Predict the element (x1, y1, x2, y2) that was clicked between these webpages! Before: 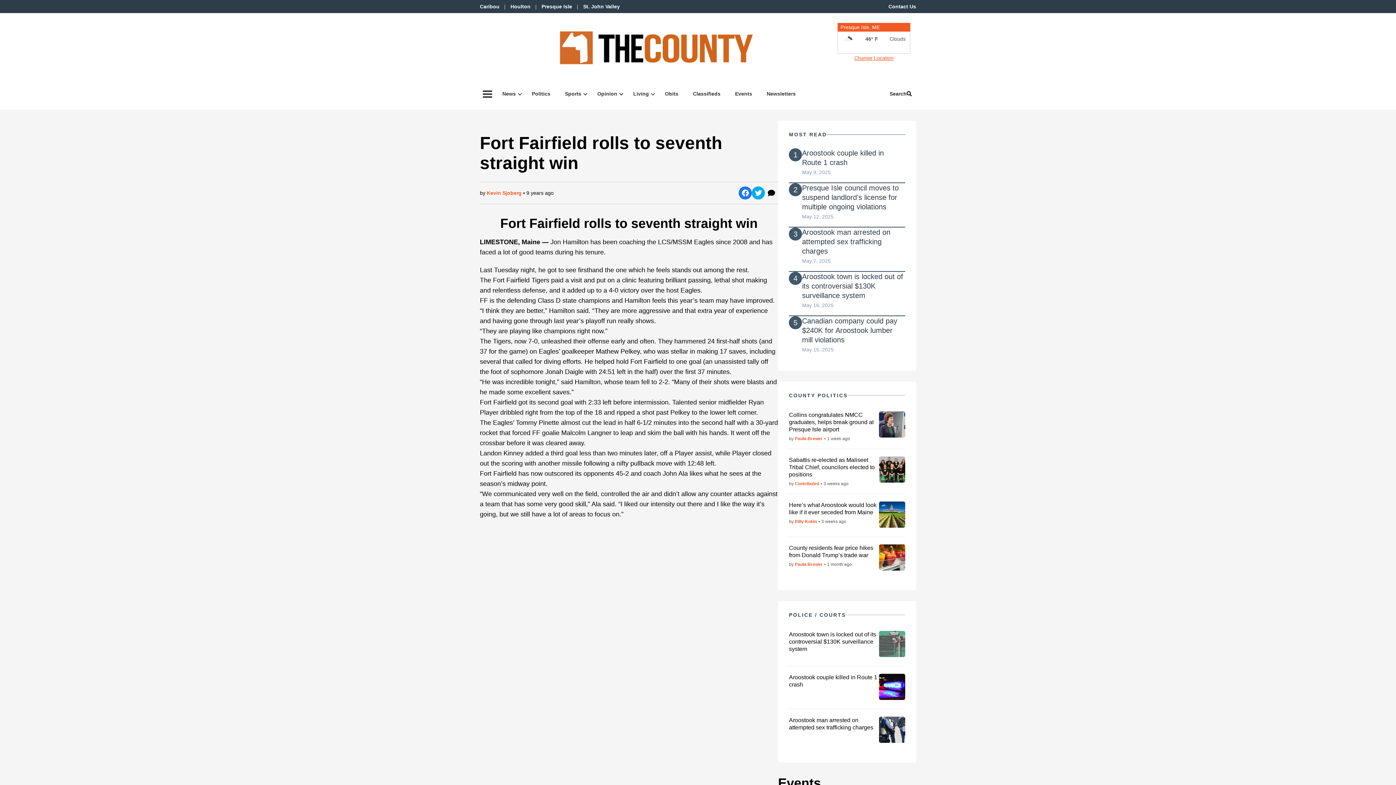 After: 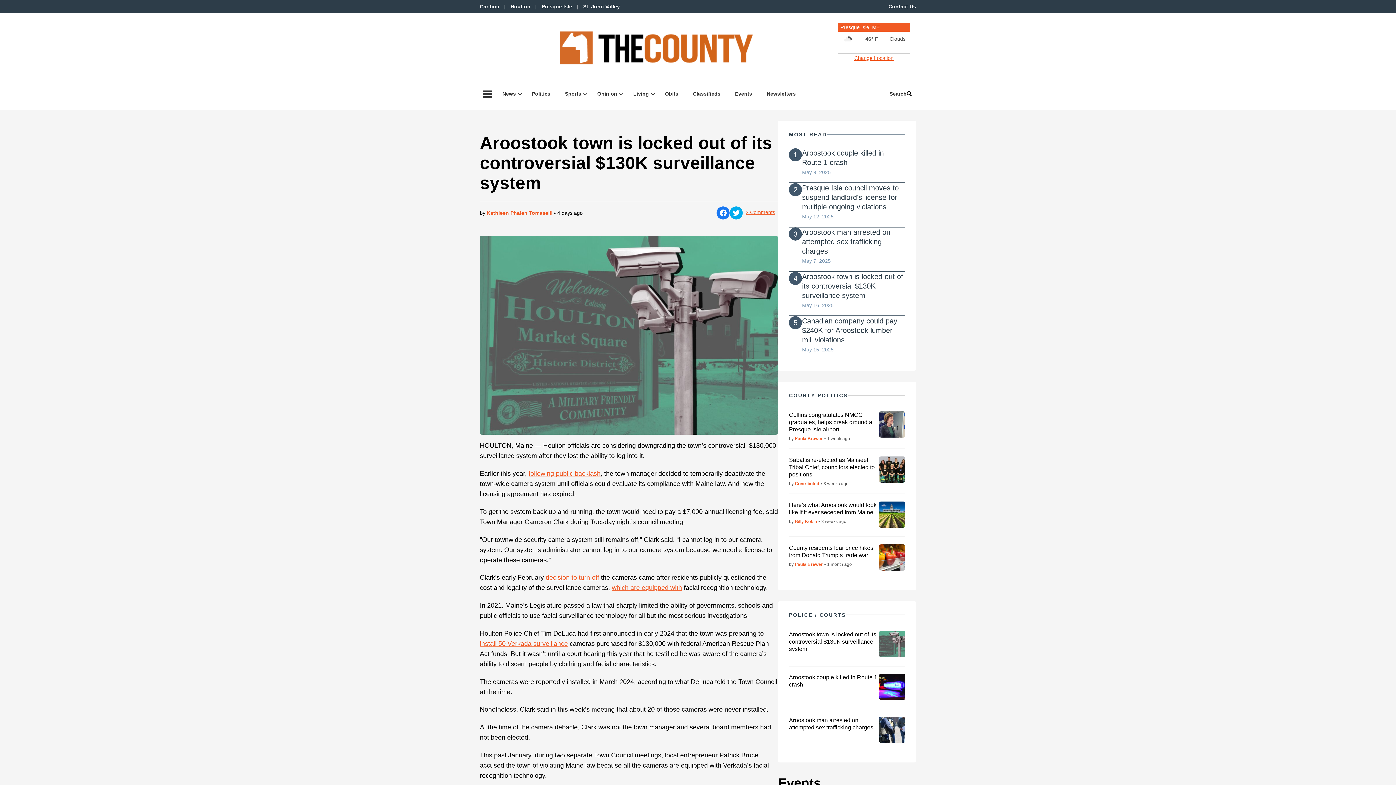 Action: bbox: (789, 631, 876, 652) label: Aroostook town is locked out of its controversial $130K surveillance system